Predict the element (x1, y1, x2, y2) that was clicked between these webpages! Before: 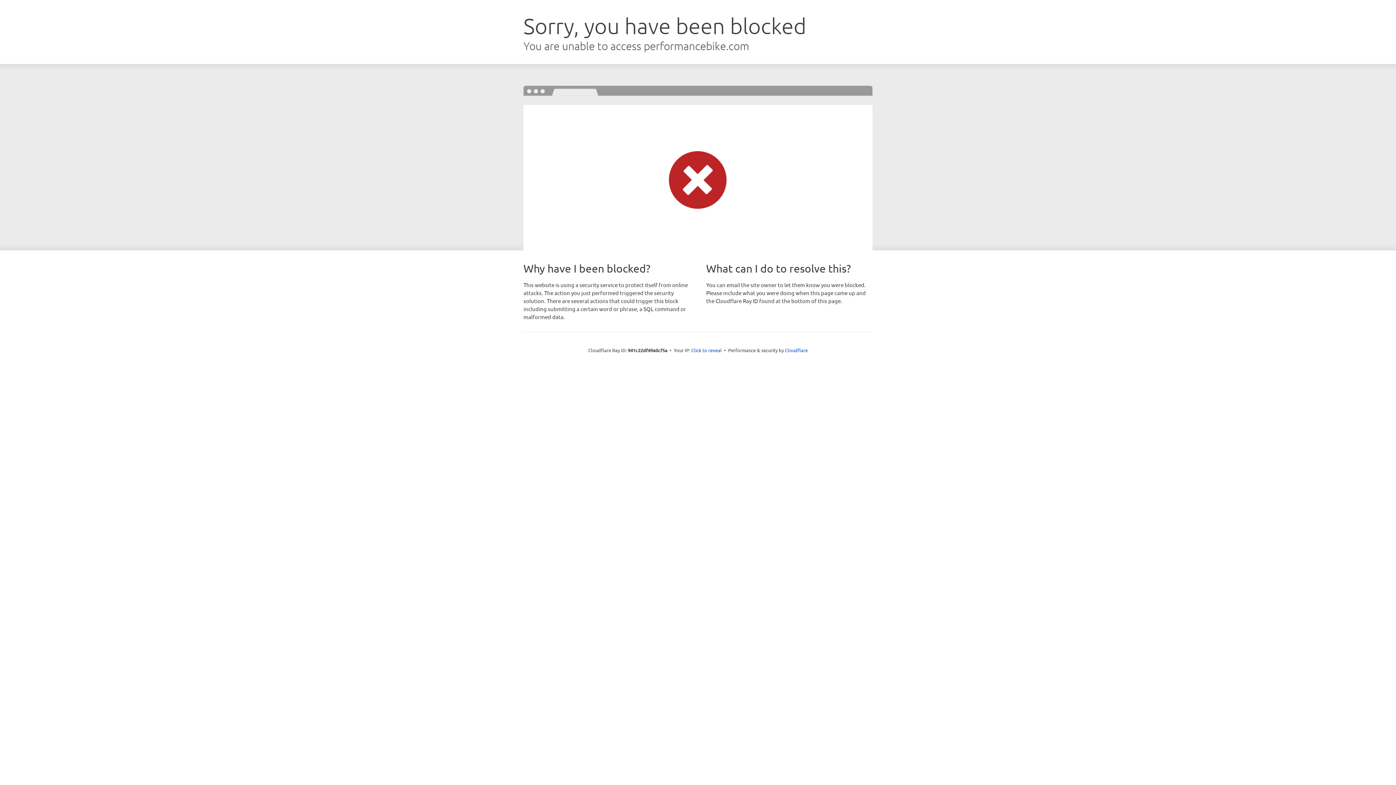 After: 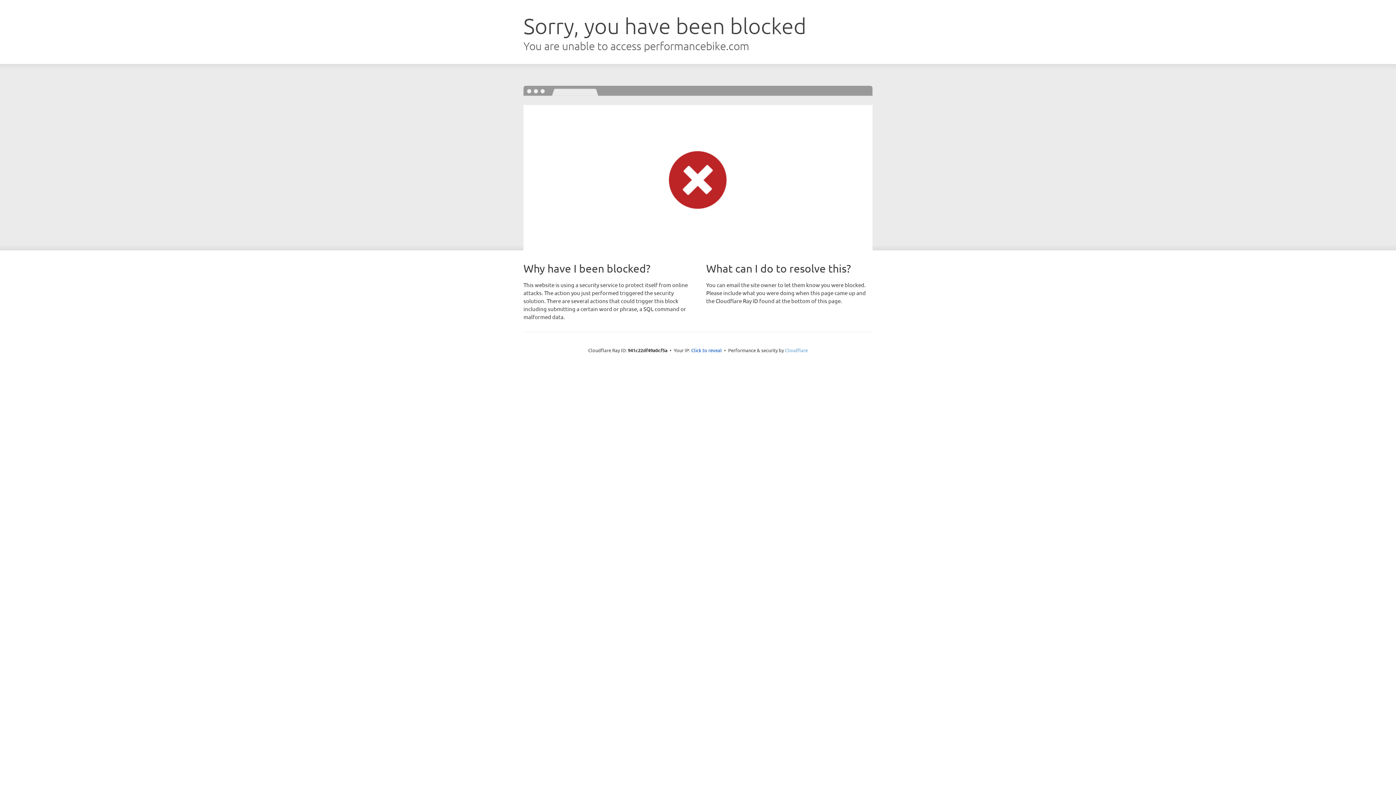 Action: label: Cloudflare bbox: (785, 347, 808, 353)